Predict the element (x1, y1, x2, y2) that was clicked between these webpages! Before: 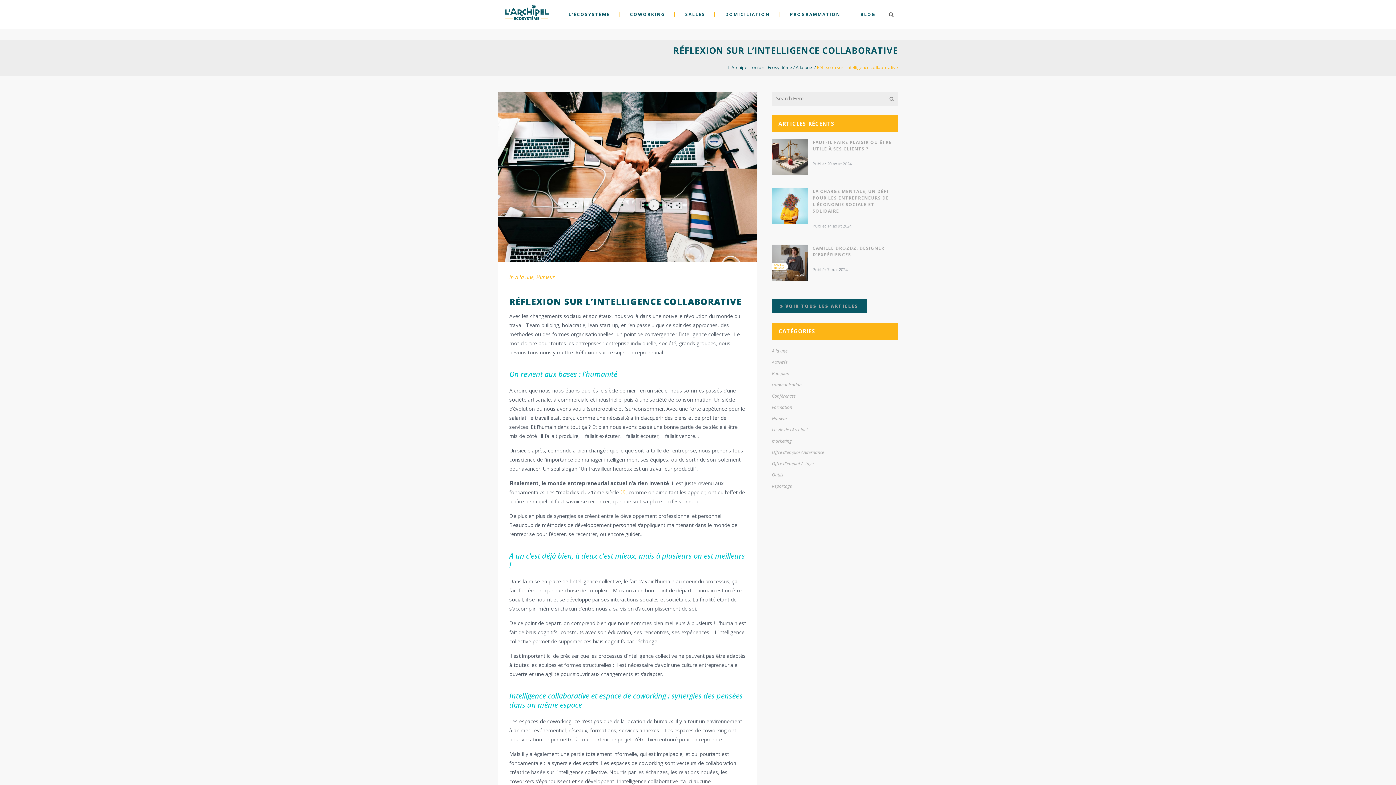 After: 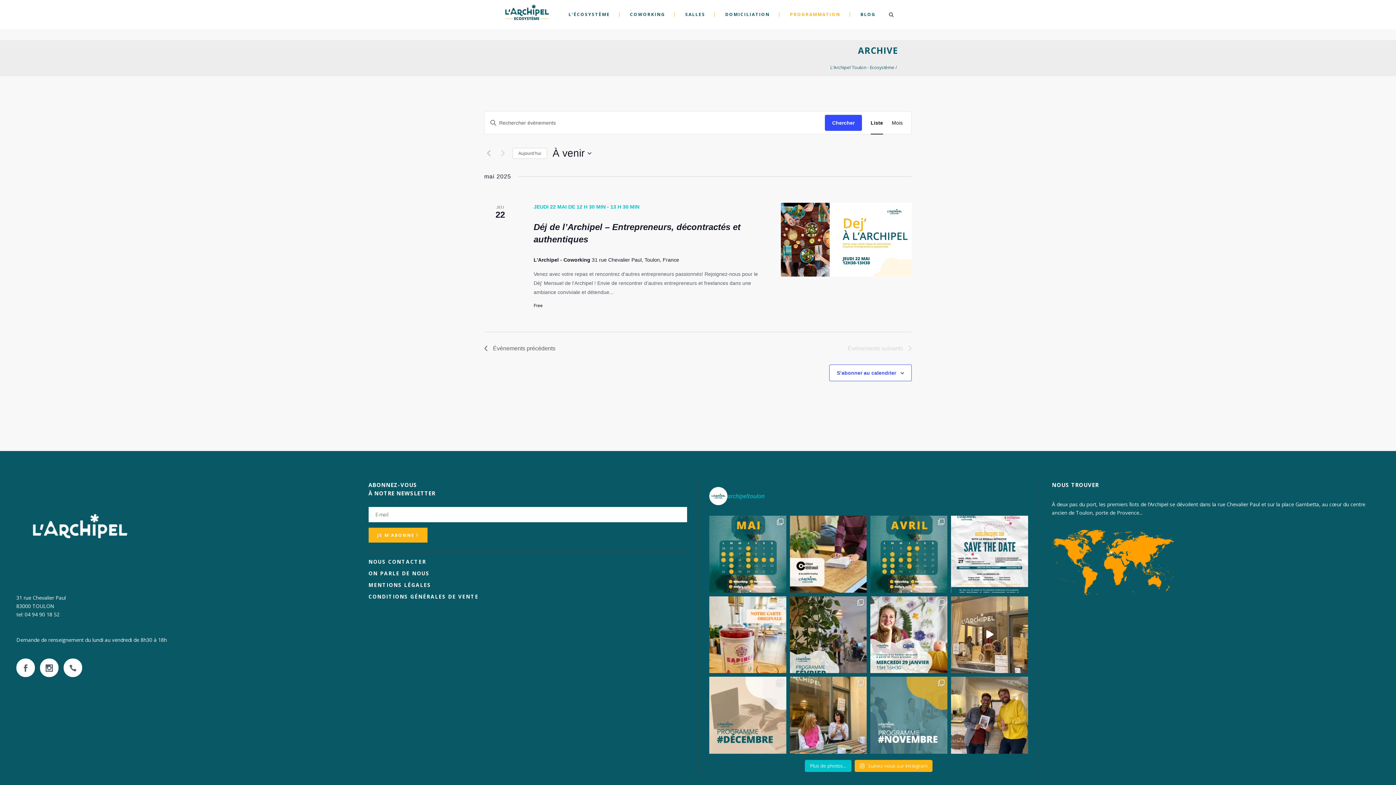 Action: bbox: (781, 0, 849, 29) label: PROGRAMMATION